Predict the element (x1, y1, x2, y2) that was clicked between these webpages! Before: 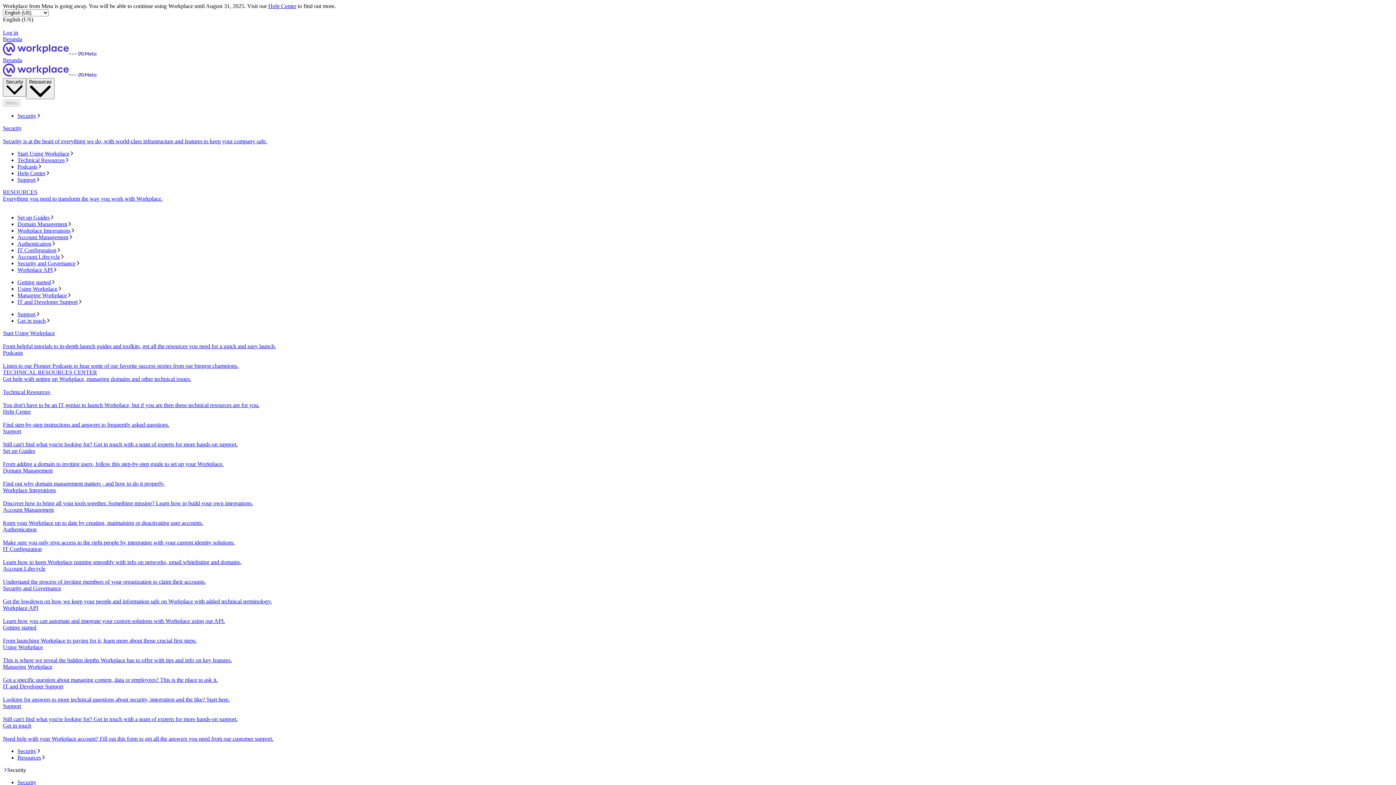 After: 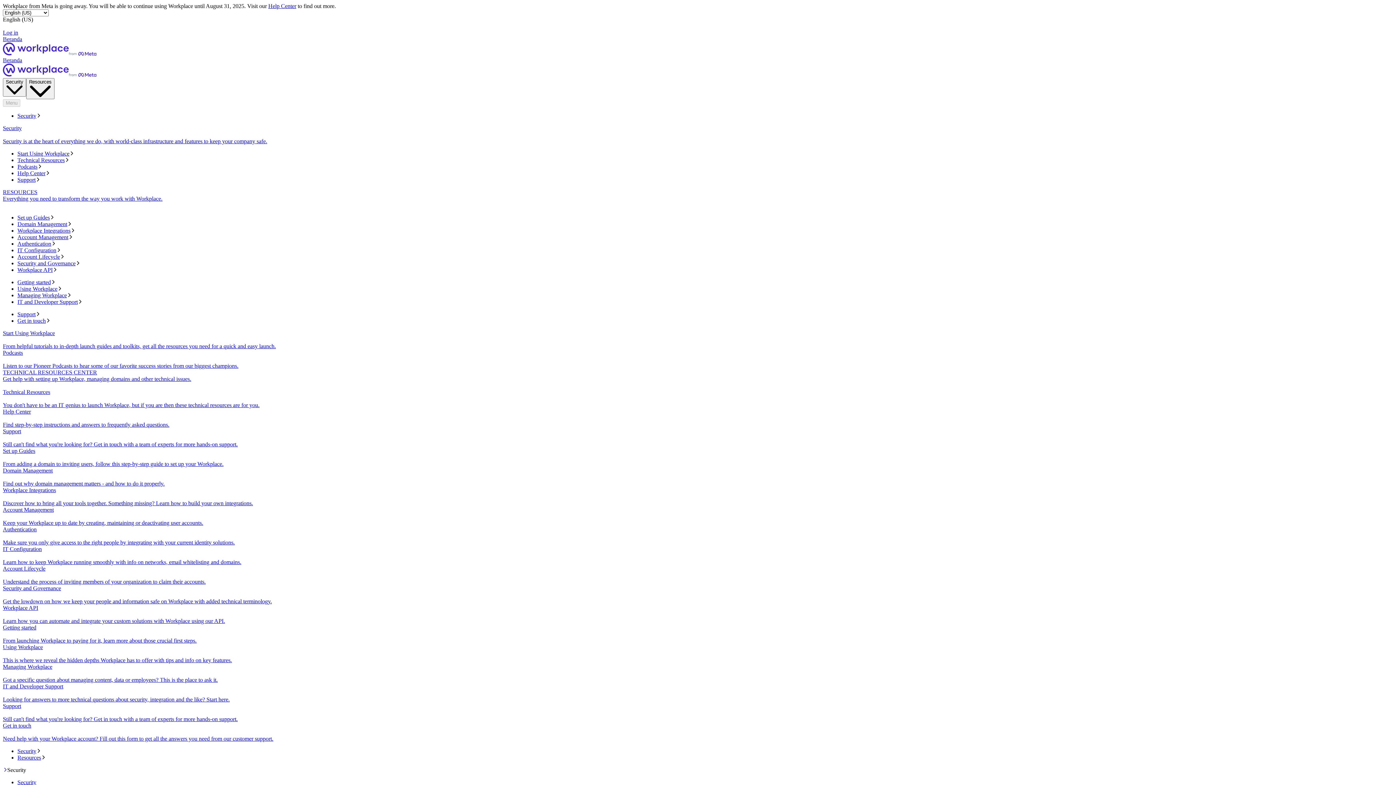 Action: bbox: (2, 585, 1393, 605) label: Security and Governance
Get the lowdown on how we keep your people and information safe on Workplace with added technical terminology.